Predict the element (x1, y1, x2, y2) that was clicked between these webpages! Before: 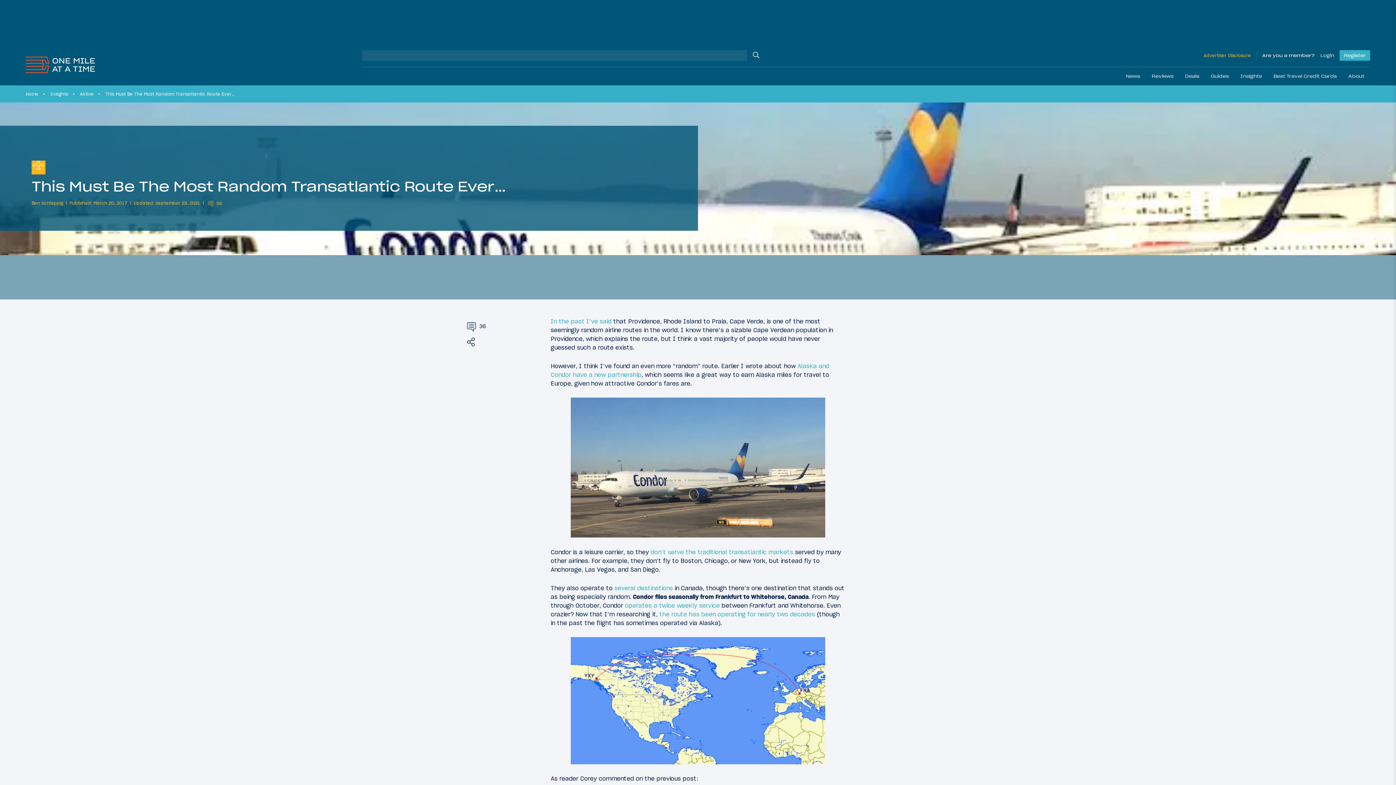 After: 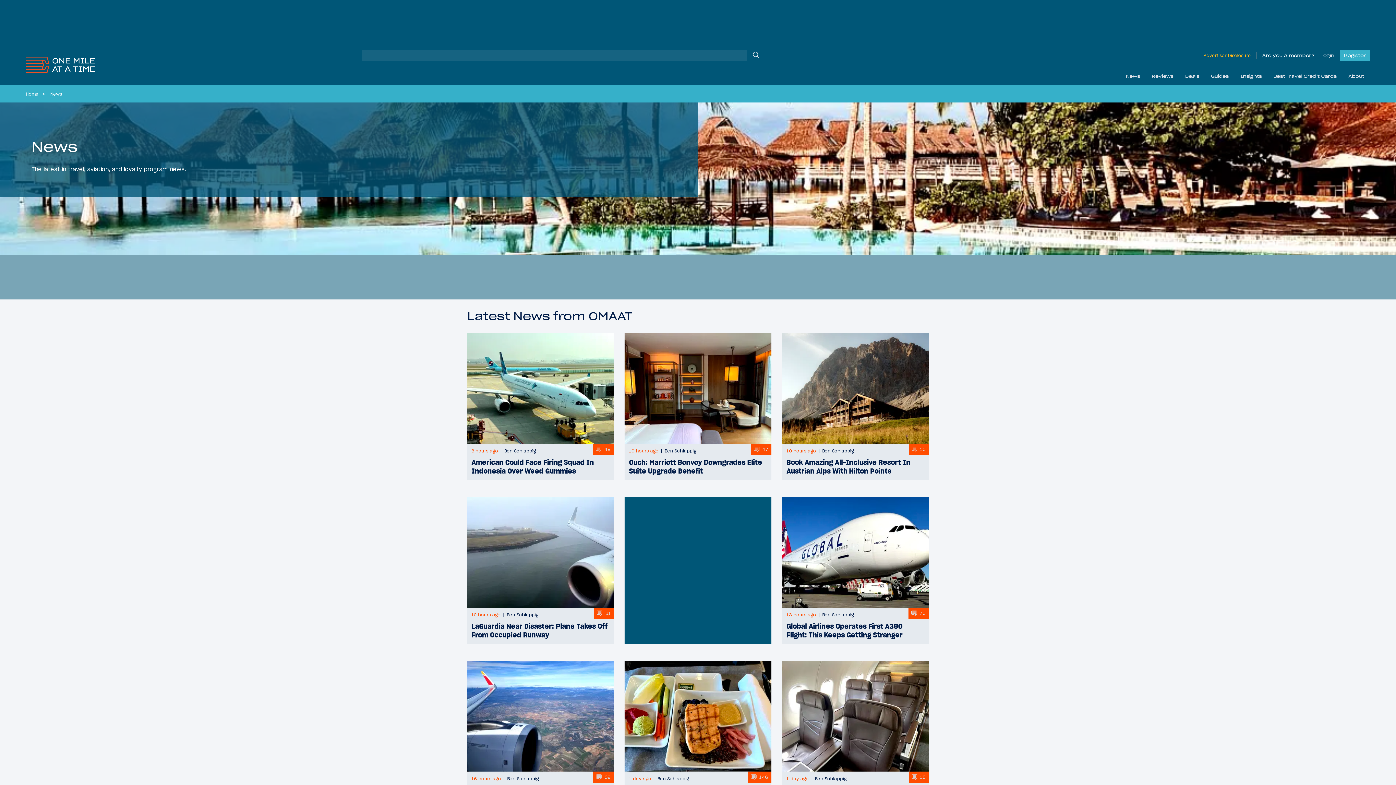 Action: label: News bbox: (1120, 67, 1146, 85)